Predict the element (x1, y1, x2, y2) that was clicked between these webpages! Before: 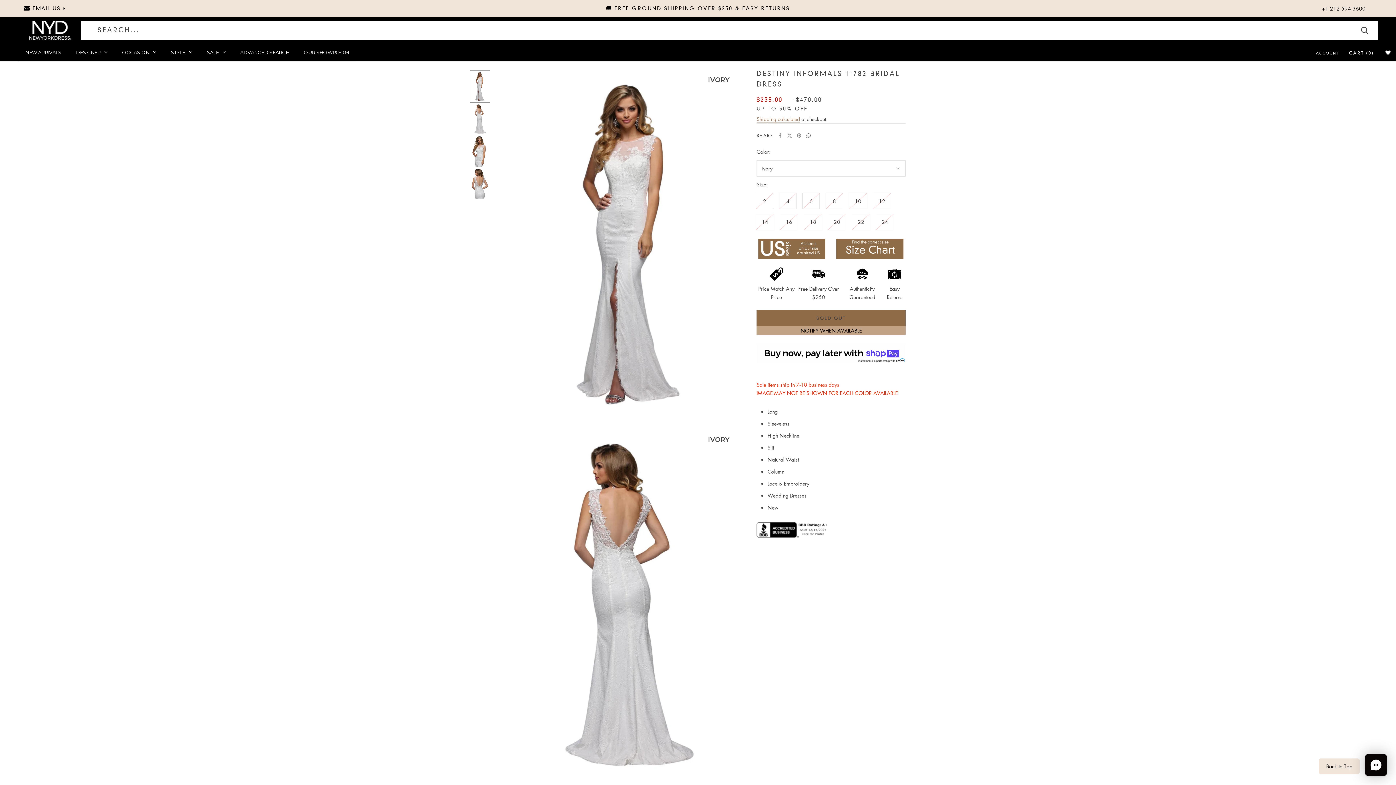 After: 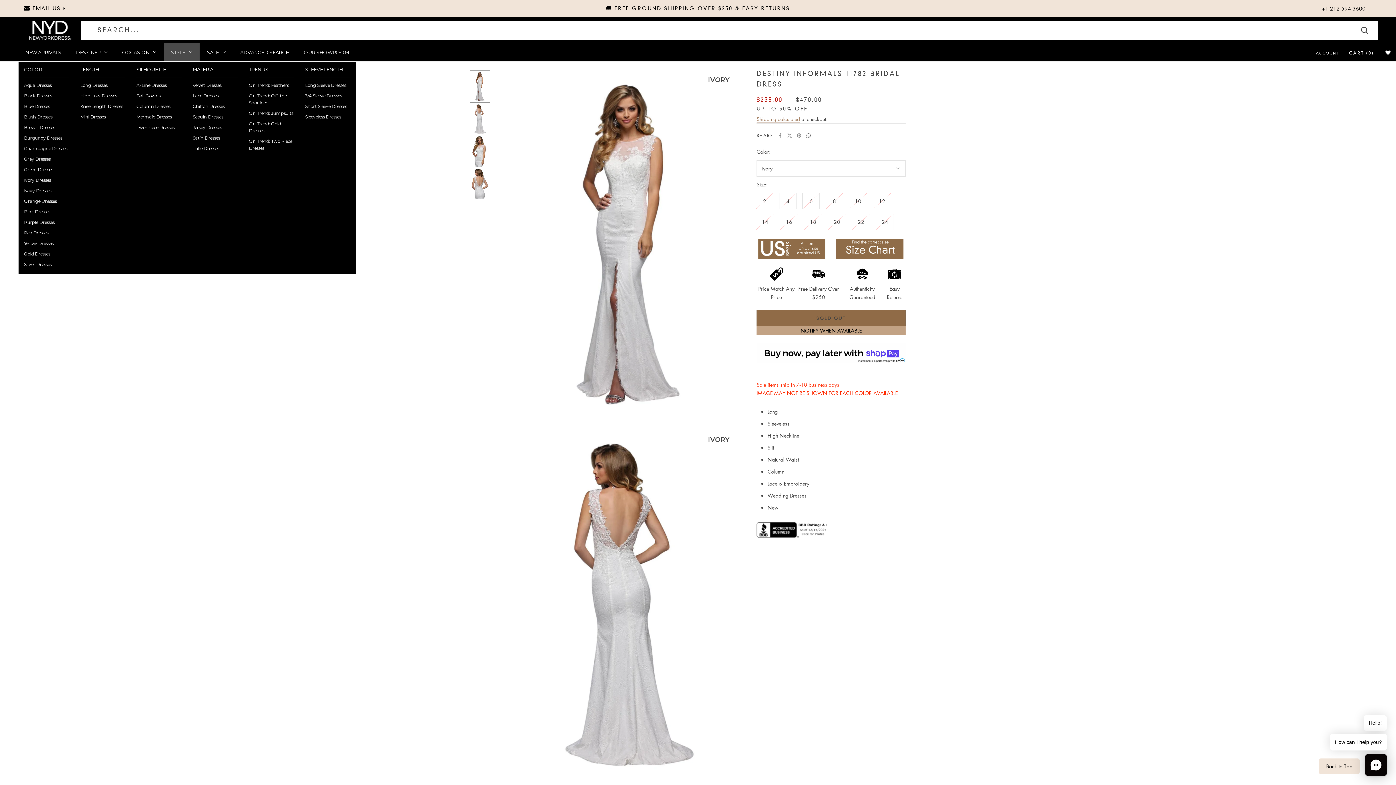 Action: bbox: (163, 43, 199, 61) label: STYLE